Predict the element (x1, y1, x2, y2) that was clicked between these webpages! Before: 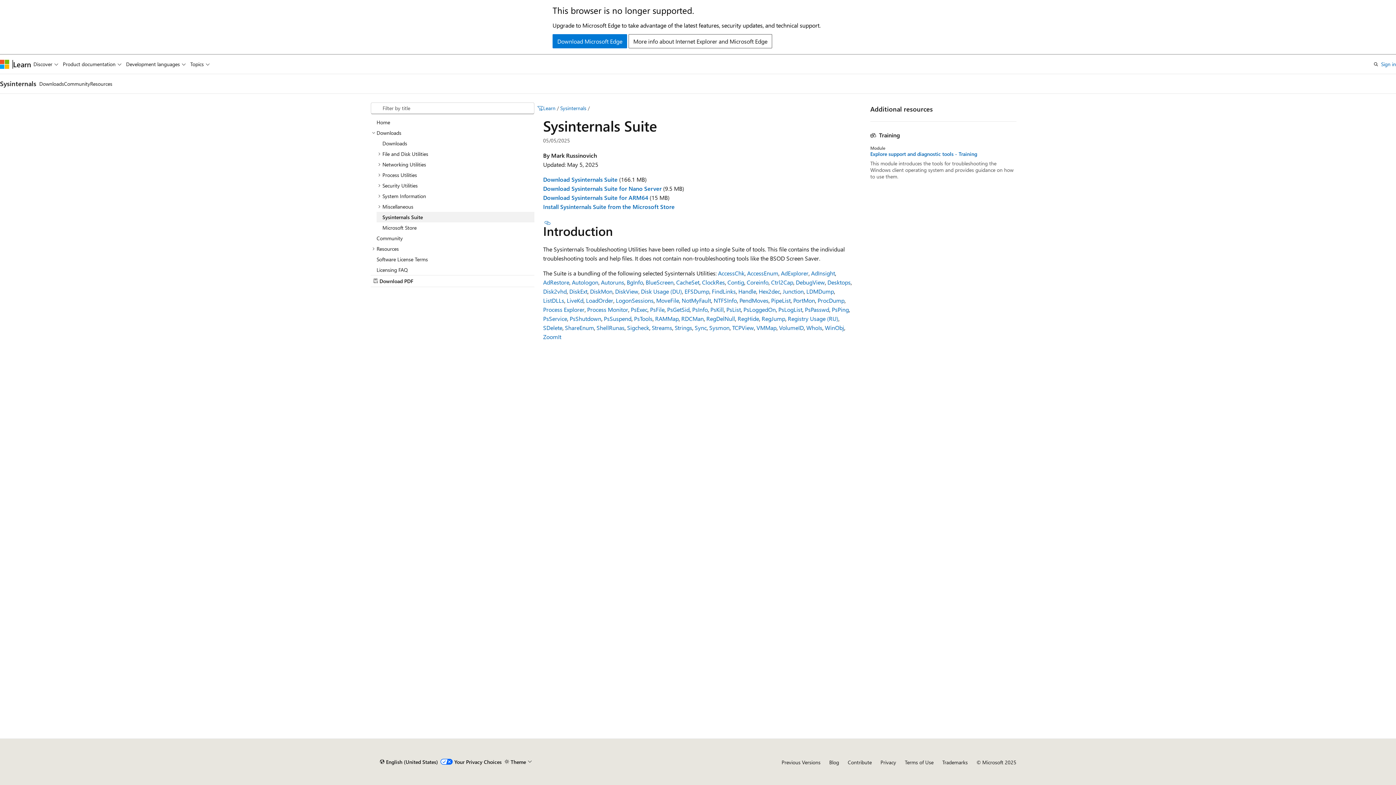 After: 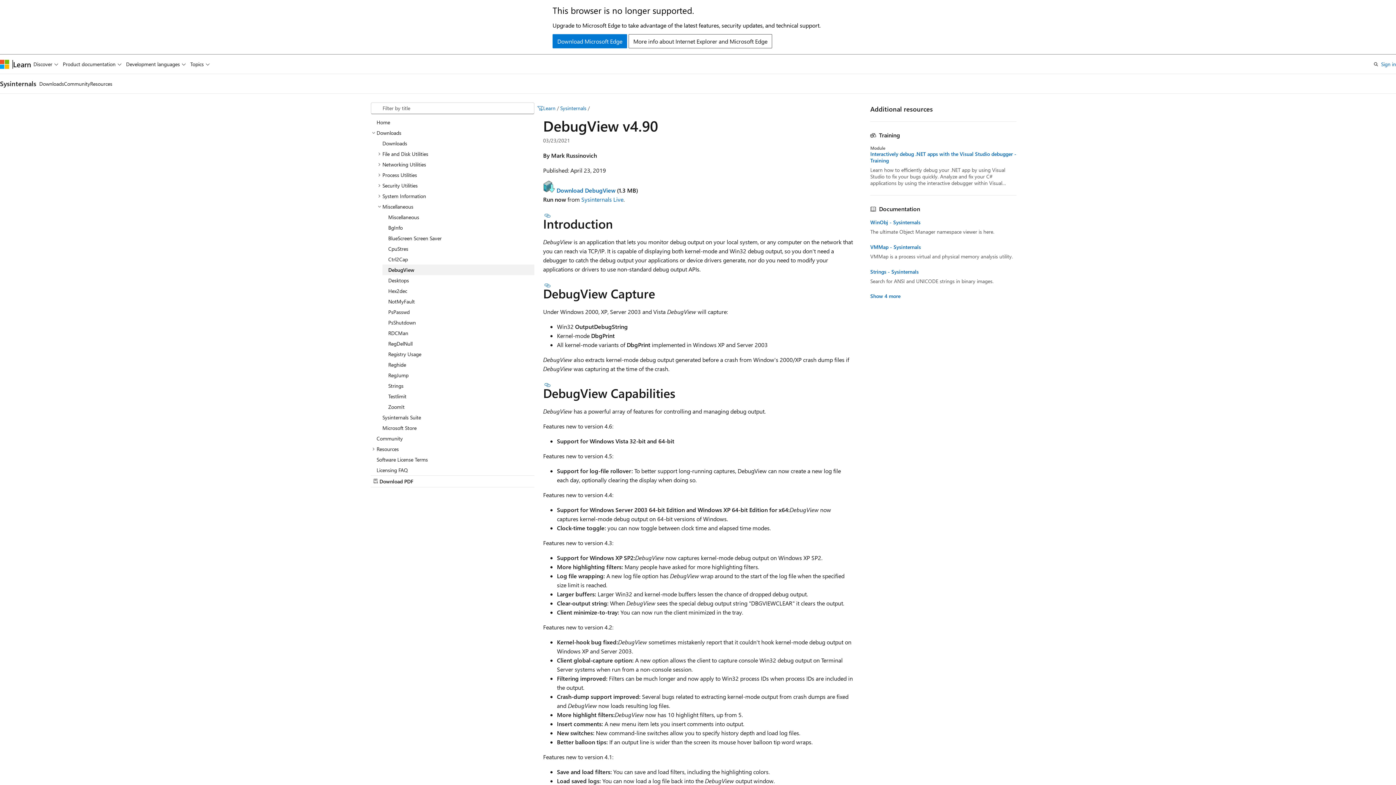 Action: bbox: (796, 278, 825, 286) label: DebugView